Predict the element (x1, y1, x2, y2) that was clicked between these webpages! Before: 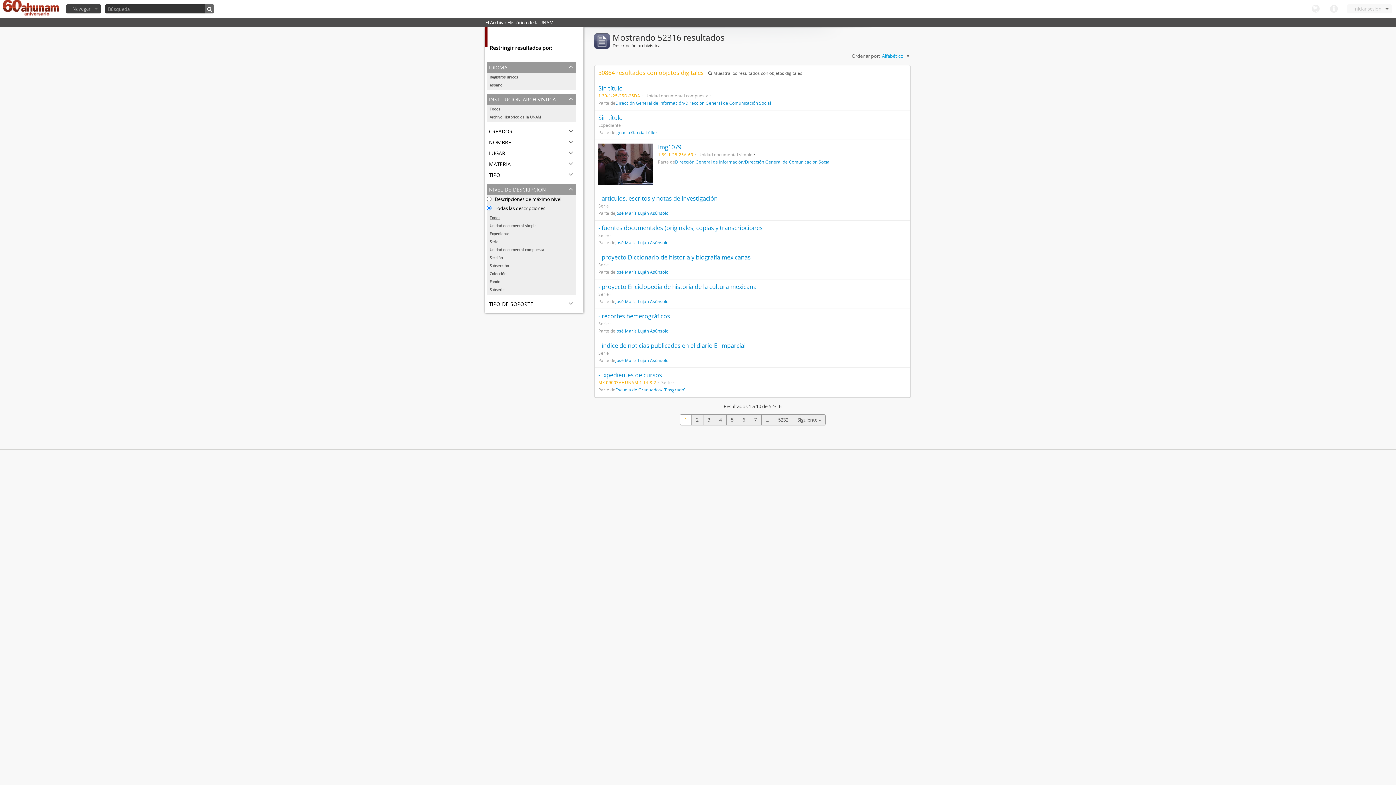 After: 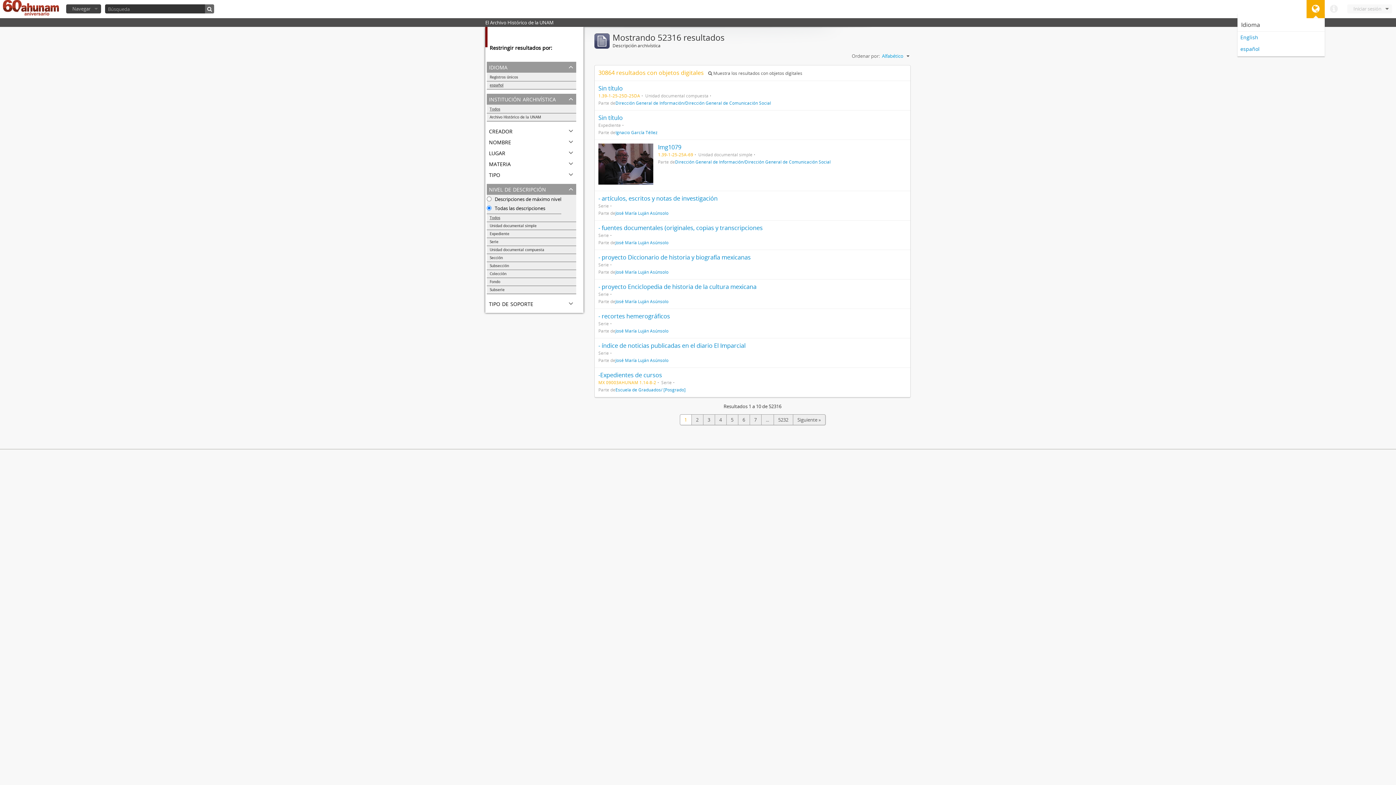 Action: label: Idioma bbox: (1306, 0, 1325, 18)